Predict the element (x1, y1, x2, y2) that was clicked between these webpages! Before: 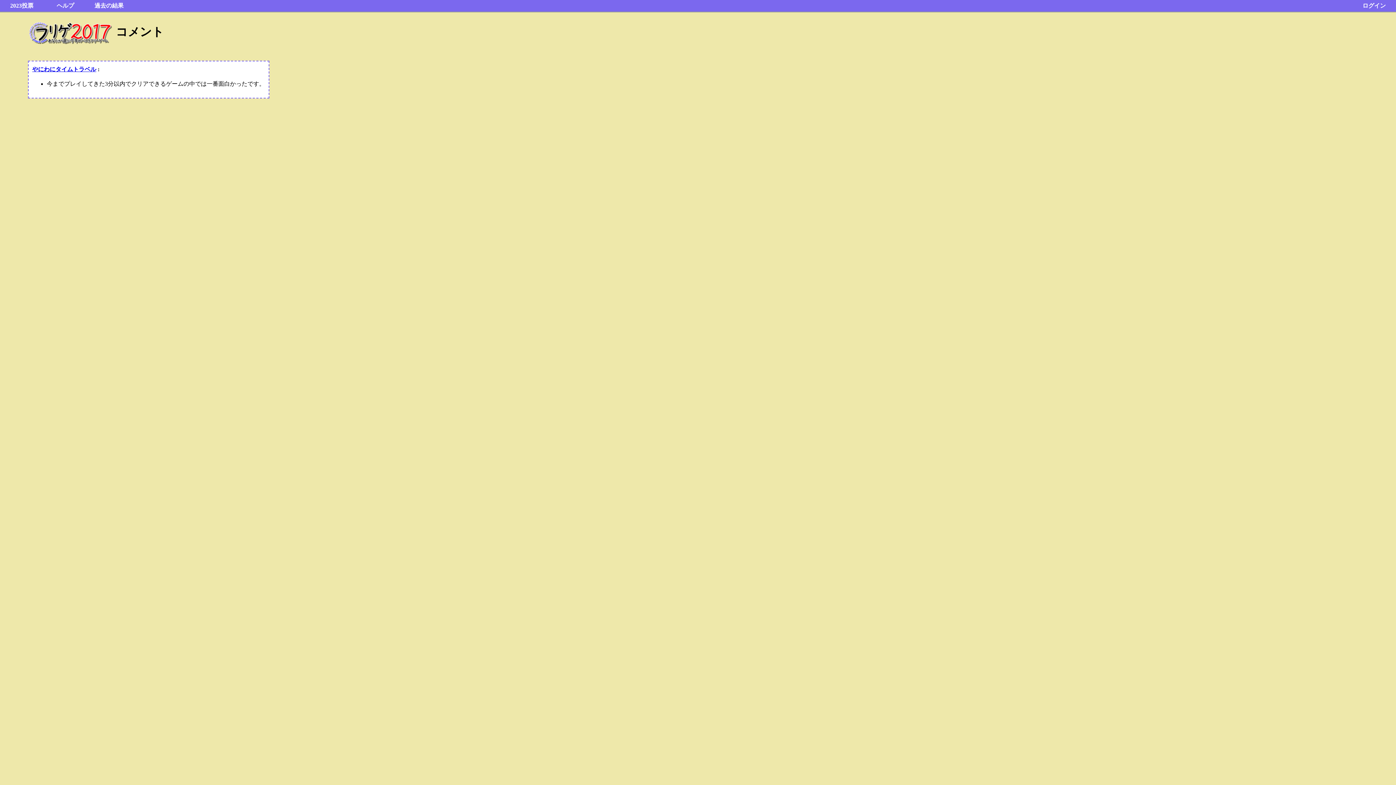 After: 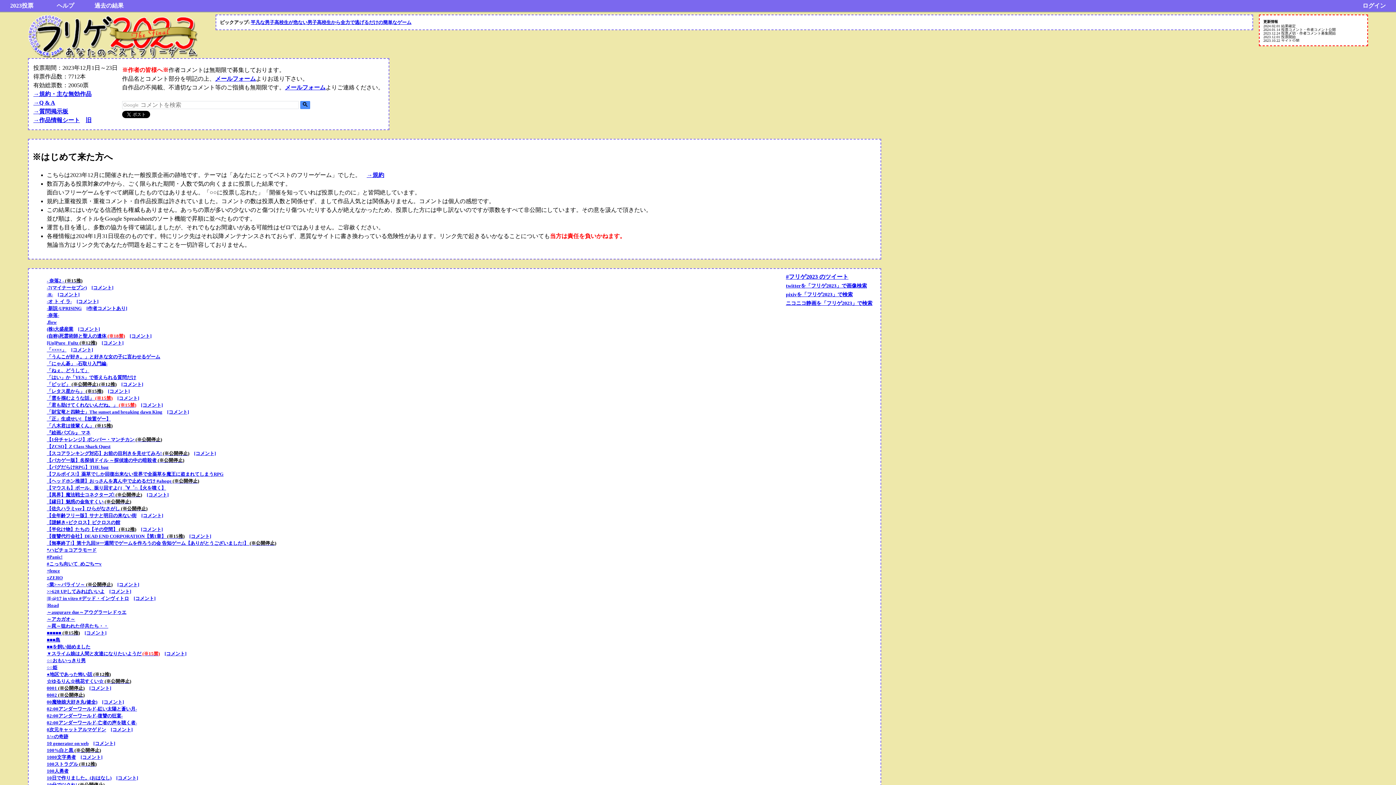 Action: bbox: (43, 0, 87, 11) label: ヘルプ